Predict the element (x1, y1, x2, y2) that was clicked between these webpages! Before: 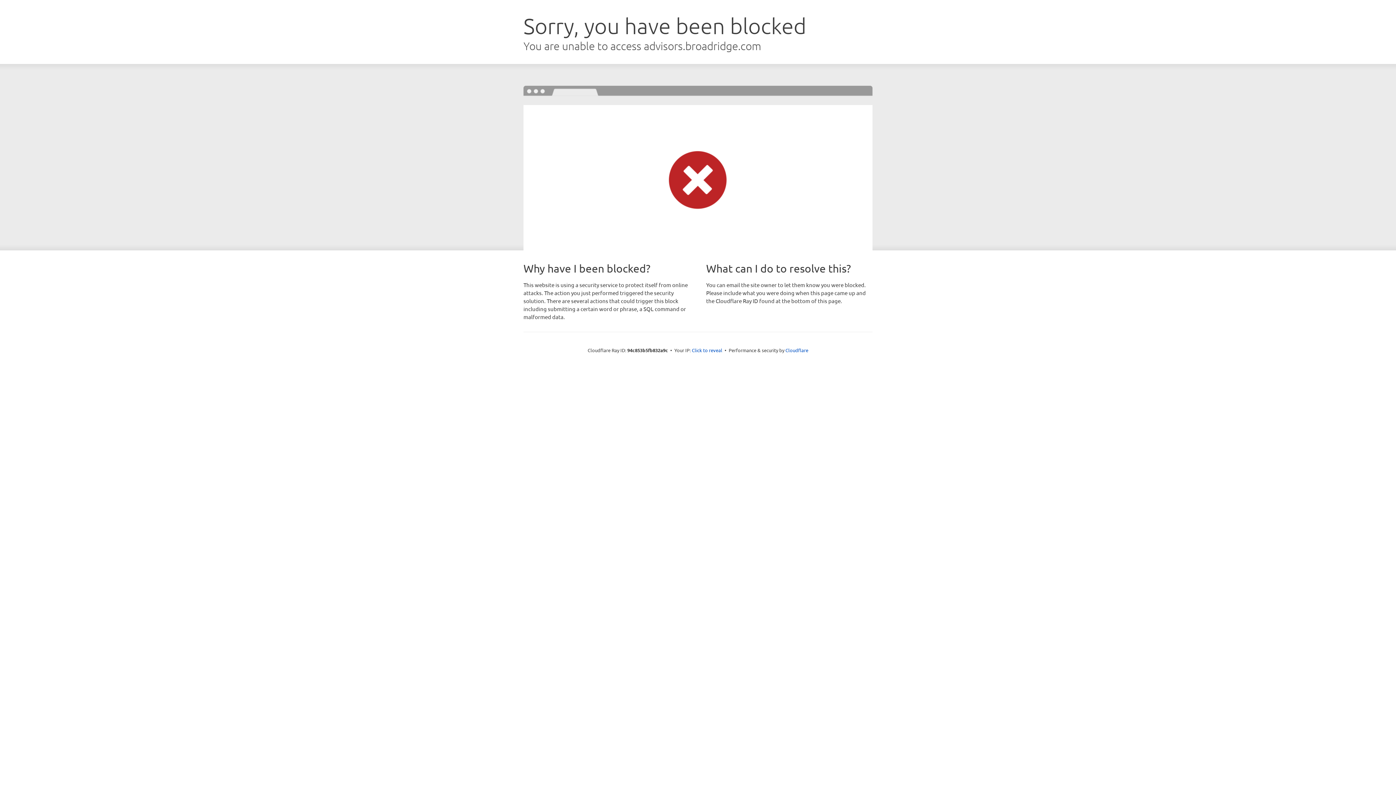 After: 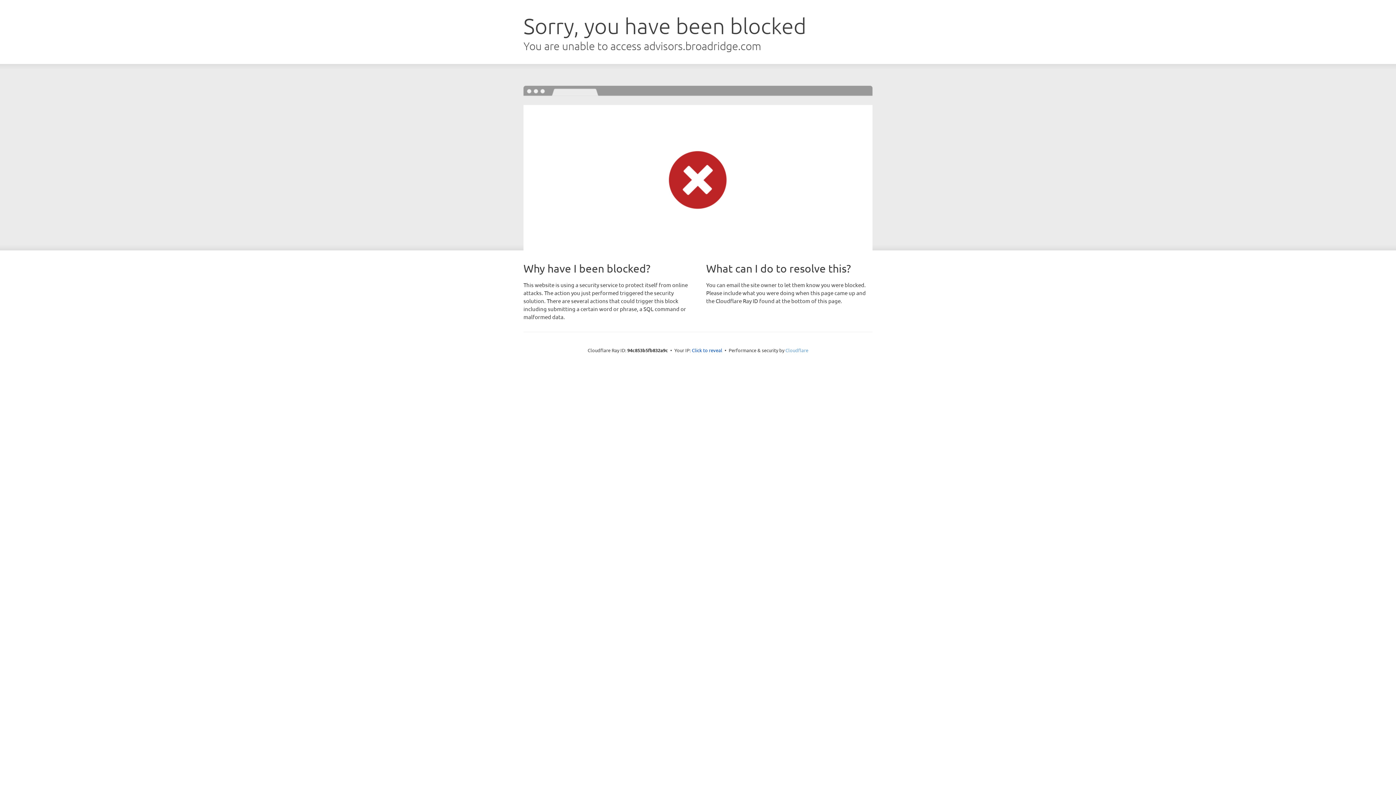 Action: label: Cloudflare bbox: (785, 347, 808, 353)